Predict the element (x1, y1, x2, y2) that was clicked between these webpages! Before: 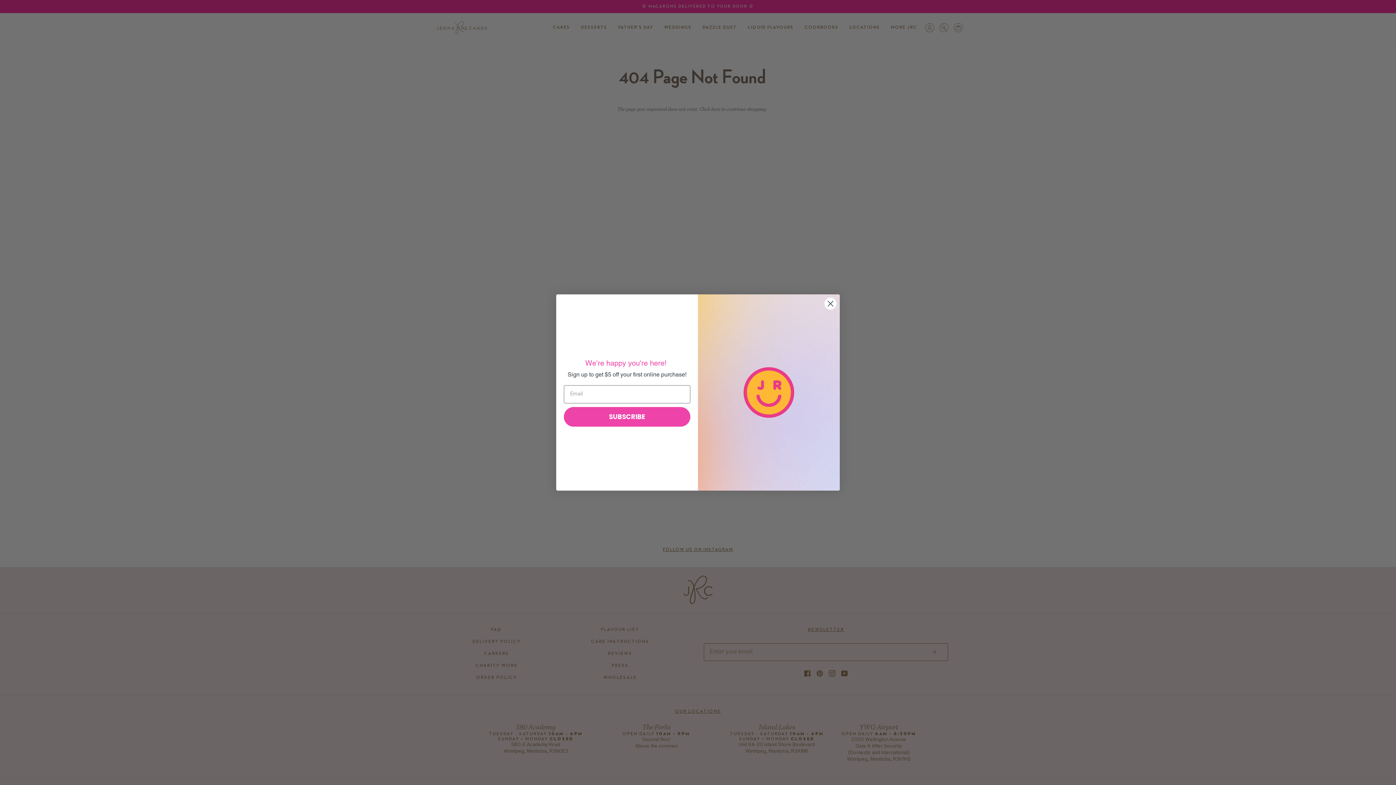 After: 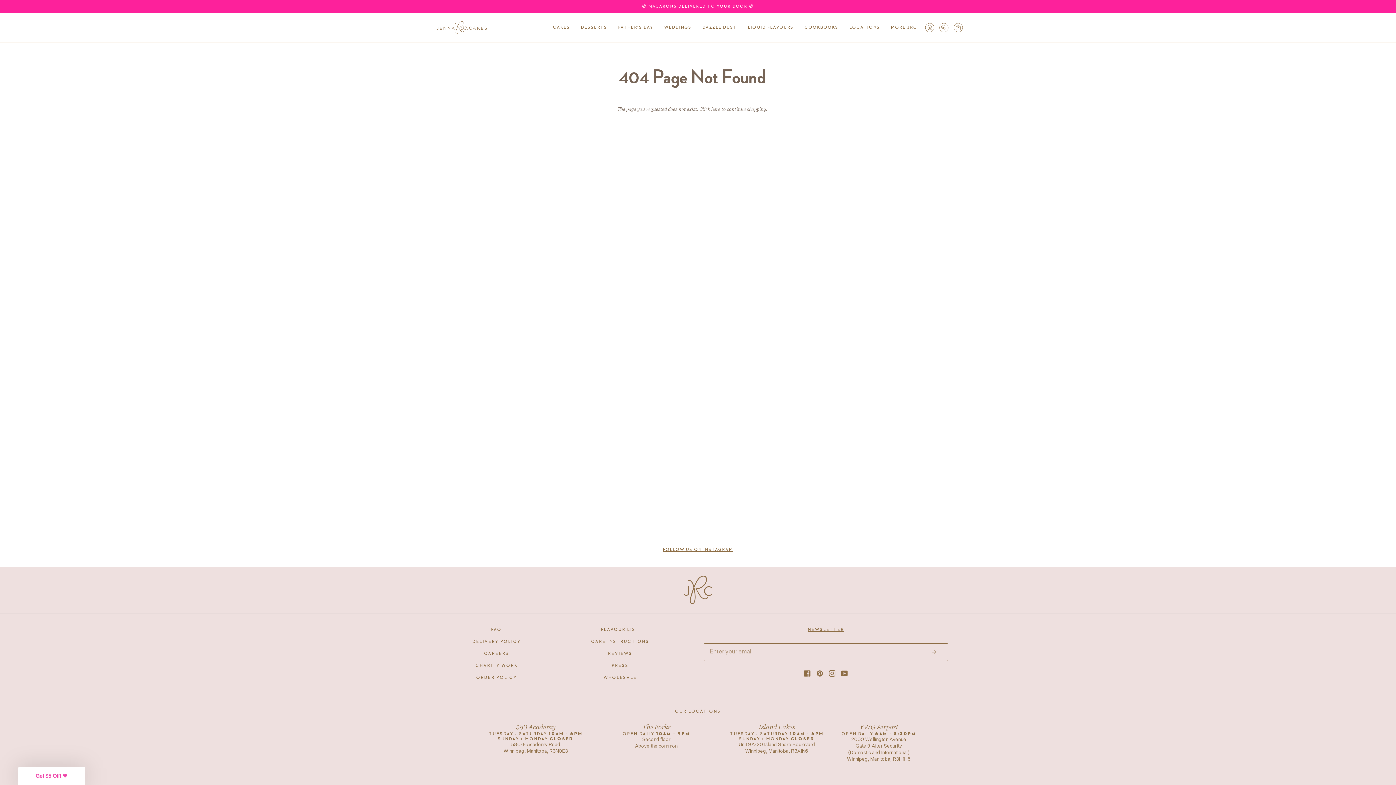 Action: label: Close dialog bbox: (824, 297, 837, 310)